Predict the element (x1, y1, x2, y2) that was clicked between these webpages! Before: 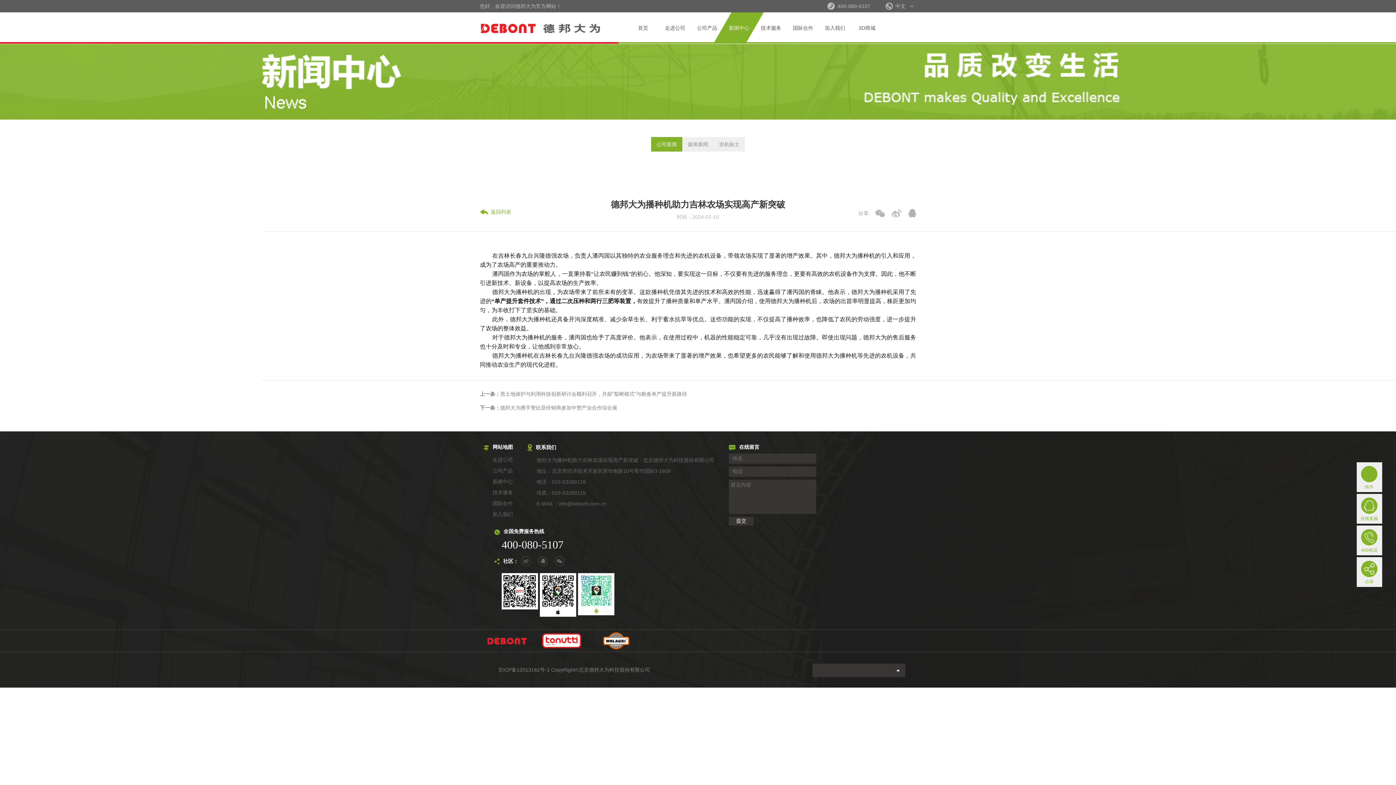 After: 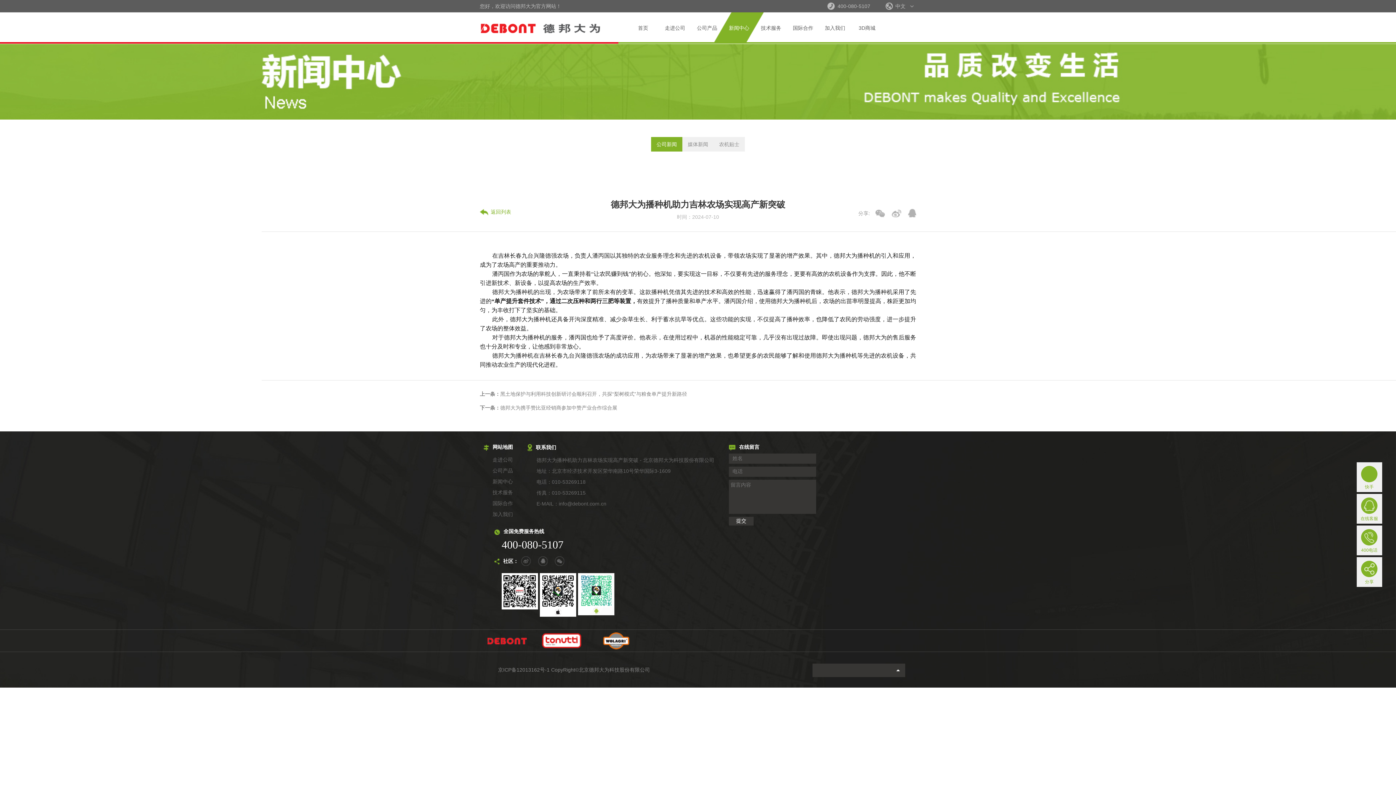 Action: bbox: (538, 556, 547, 566)